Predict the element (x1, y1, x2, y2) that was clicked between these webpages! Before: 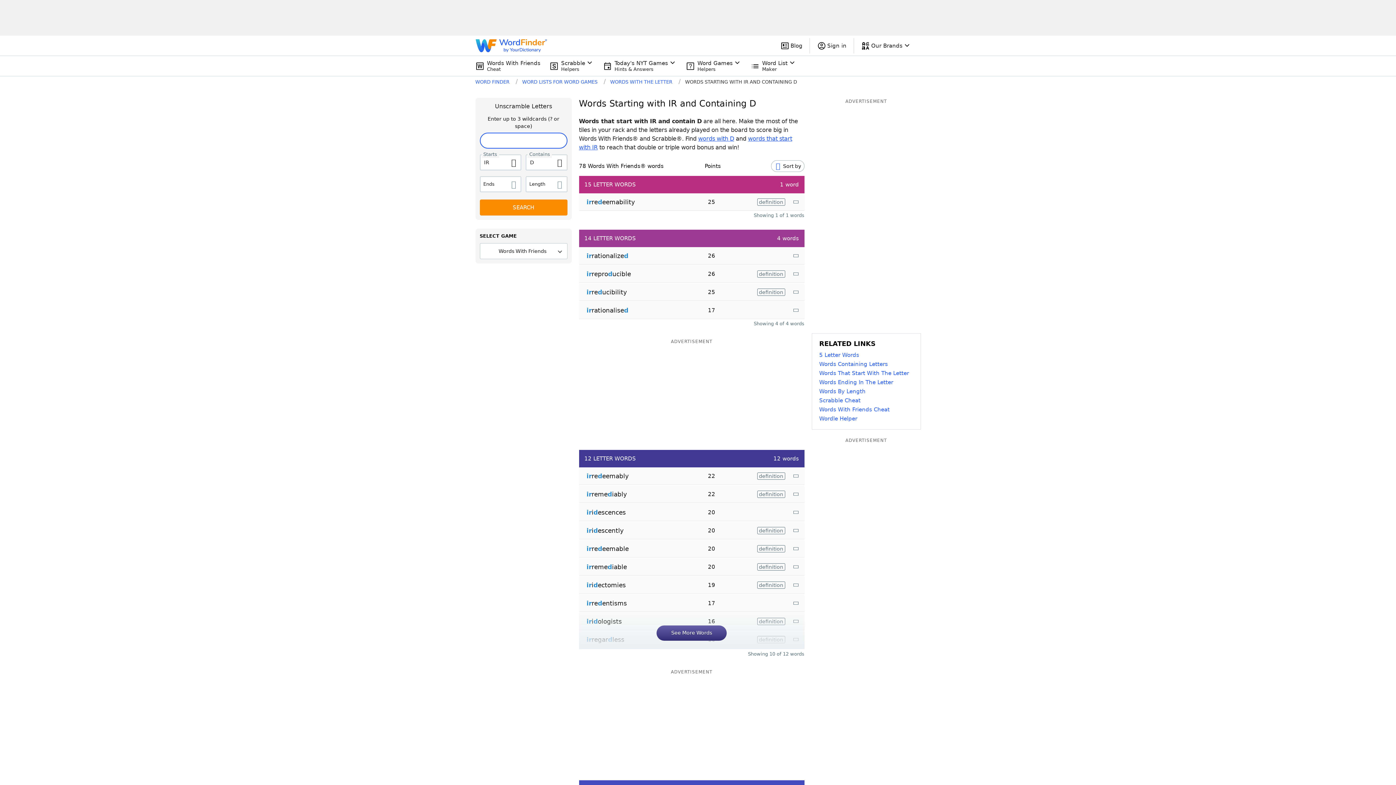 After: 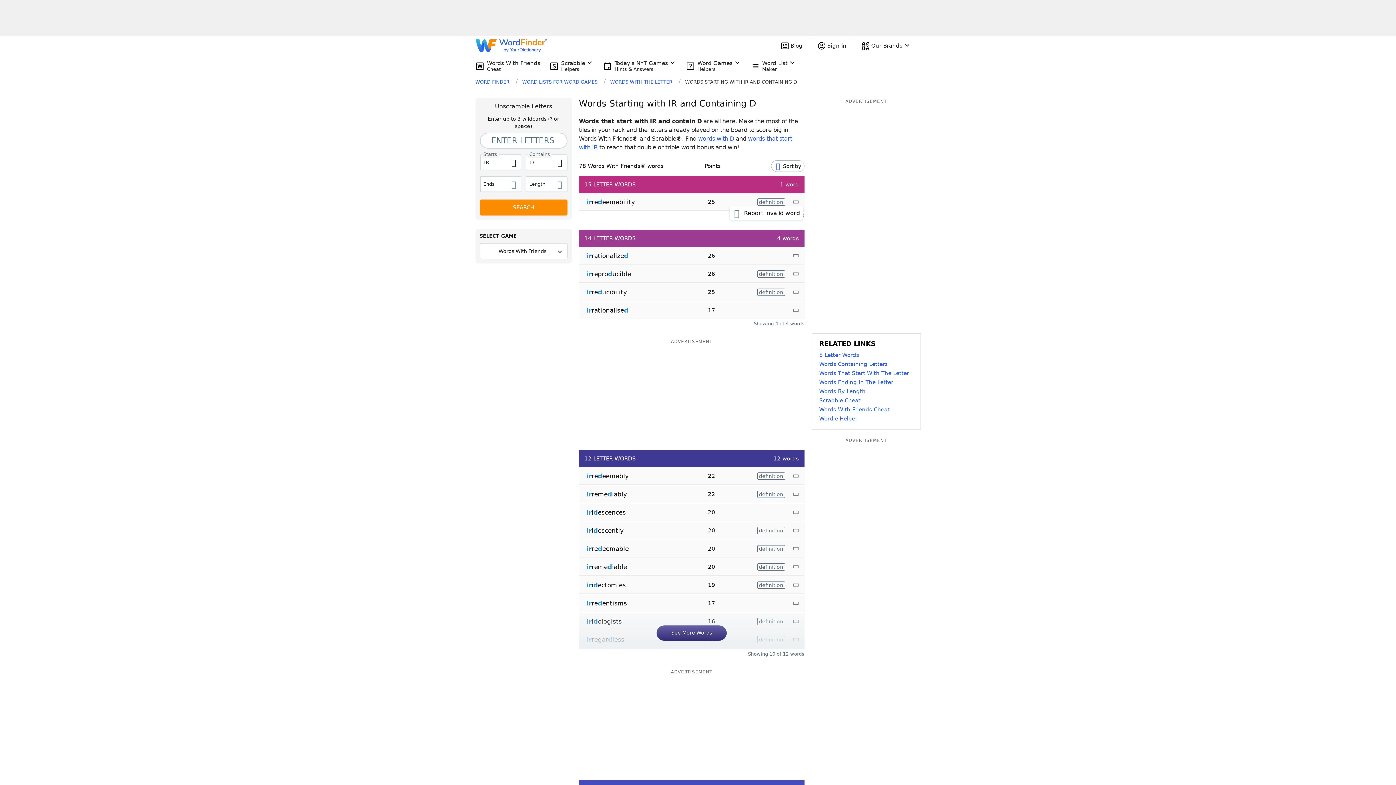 Action: bbox: (792, 197, 801, 206)